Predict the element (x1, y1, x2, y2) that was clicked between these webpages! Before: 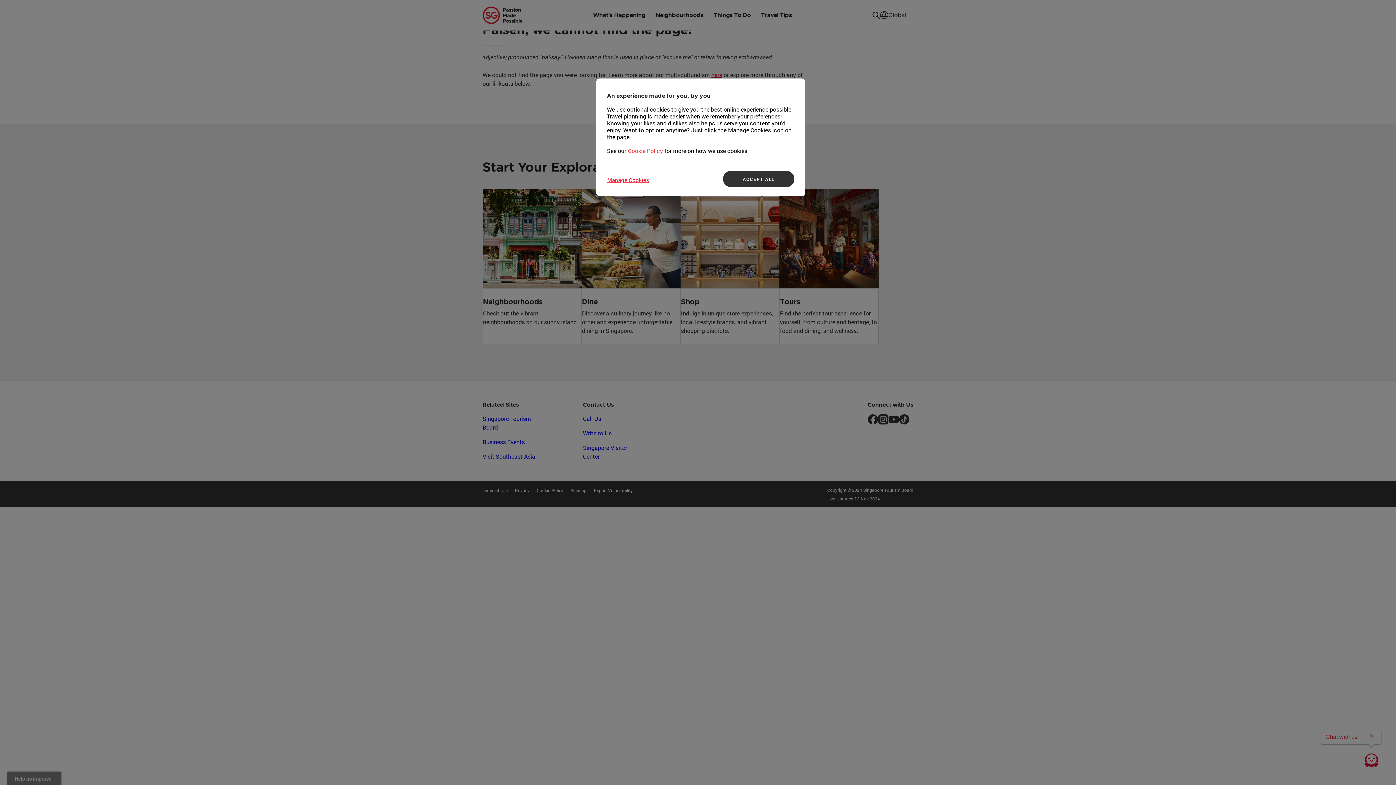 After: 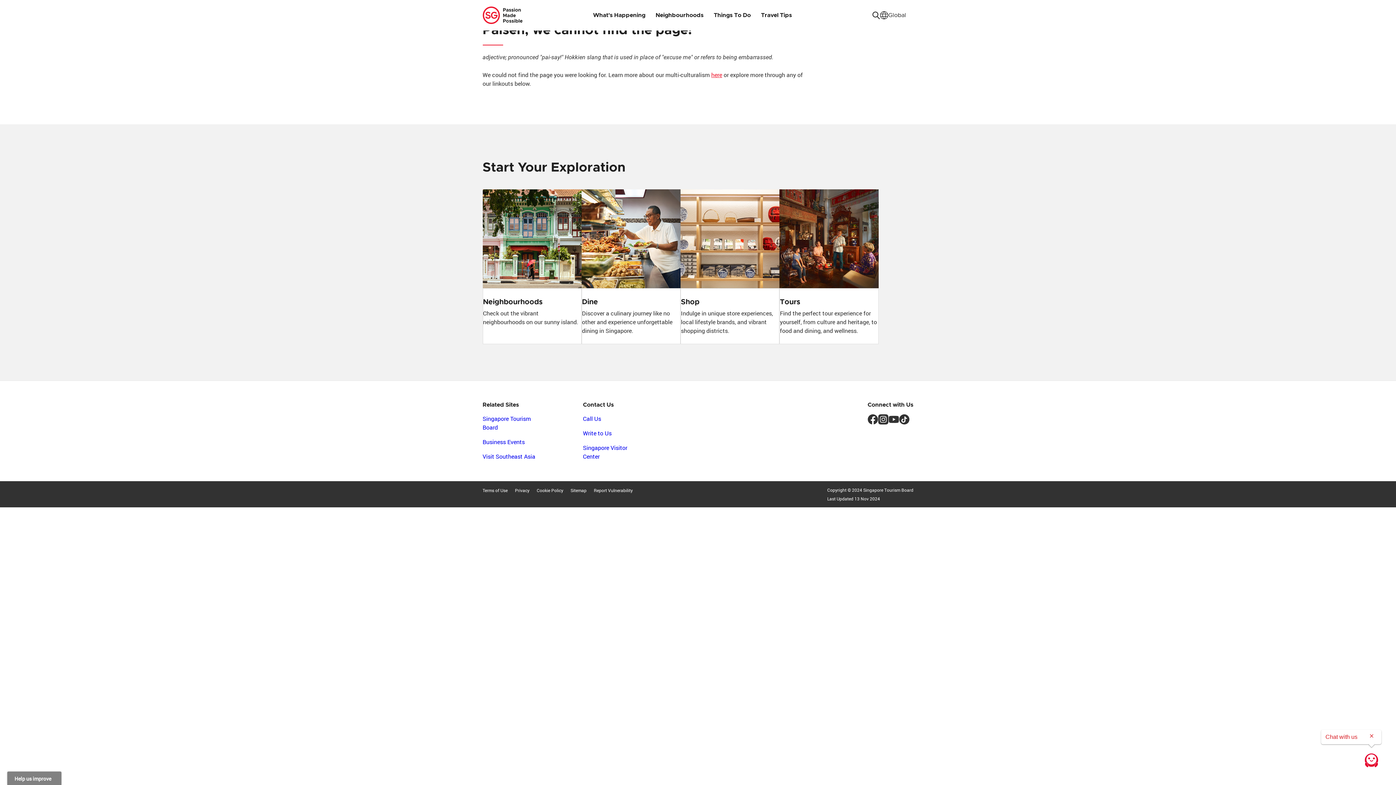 Action: bbox: (723, 170, 794, 187) label: ACCEPT ALL